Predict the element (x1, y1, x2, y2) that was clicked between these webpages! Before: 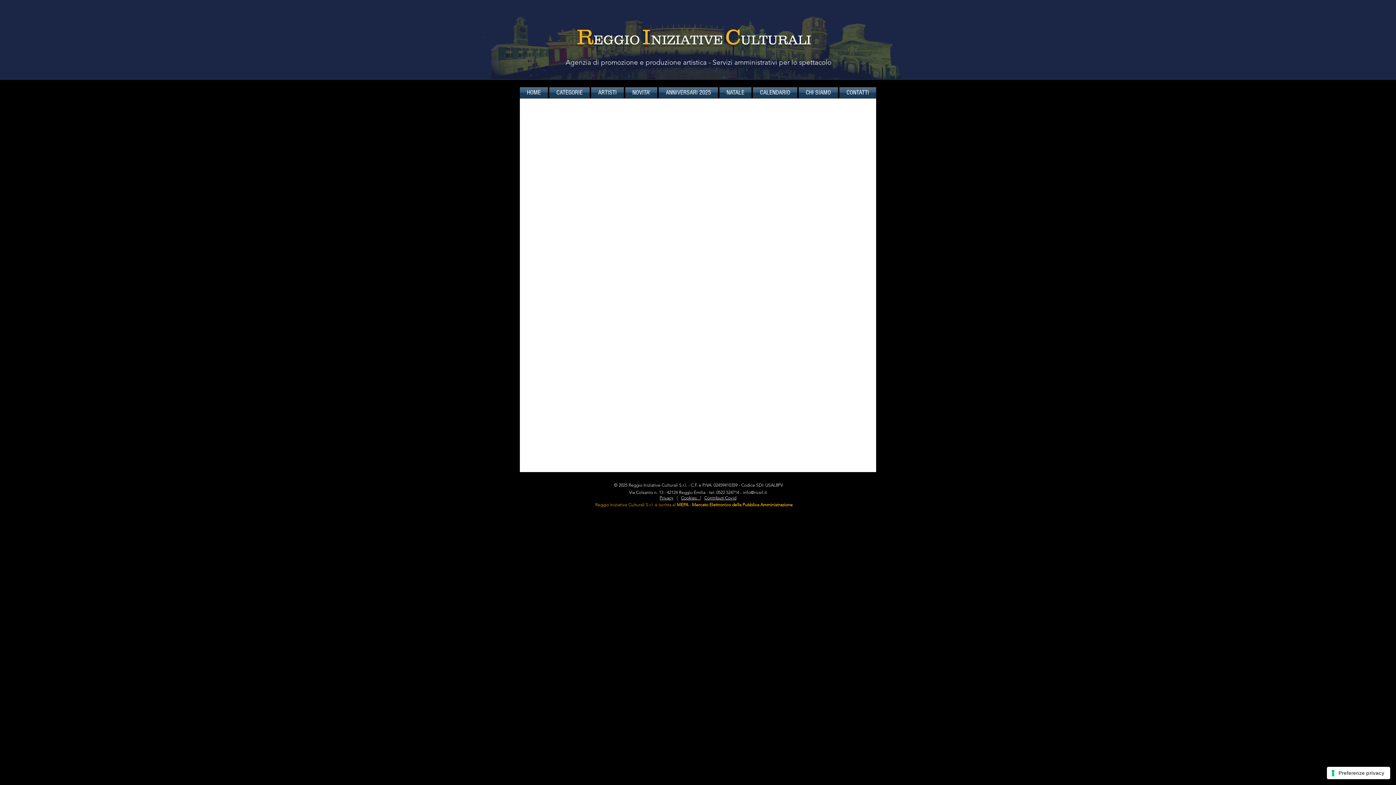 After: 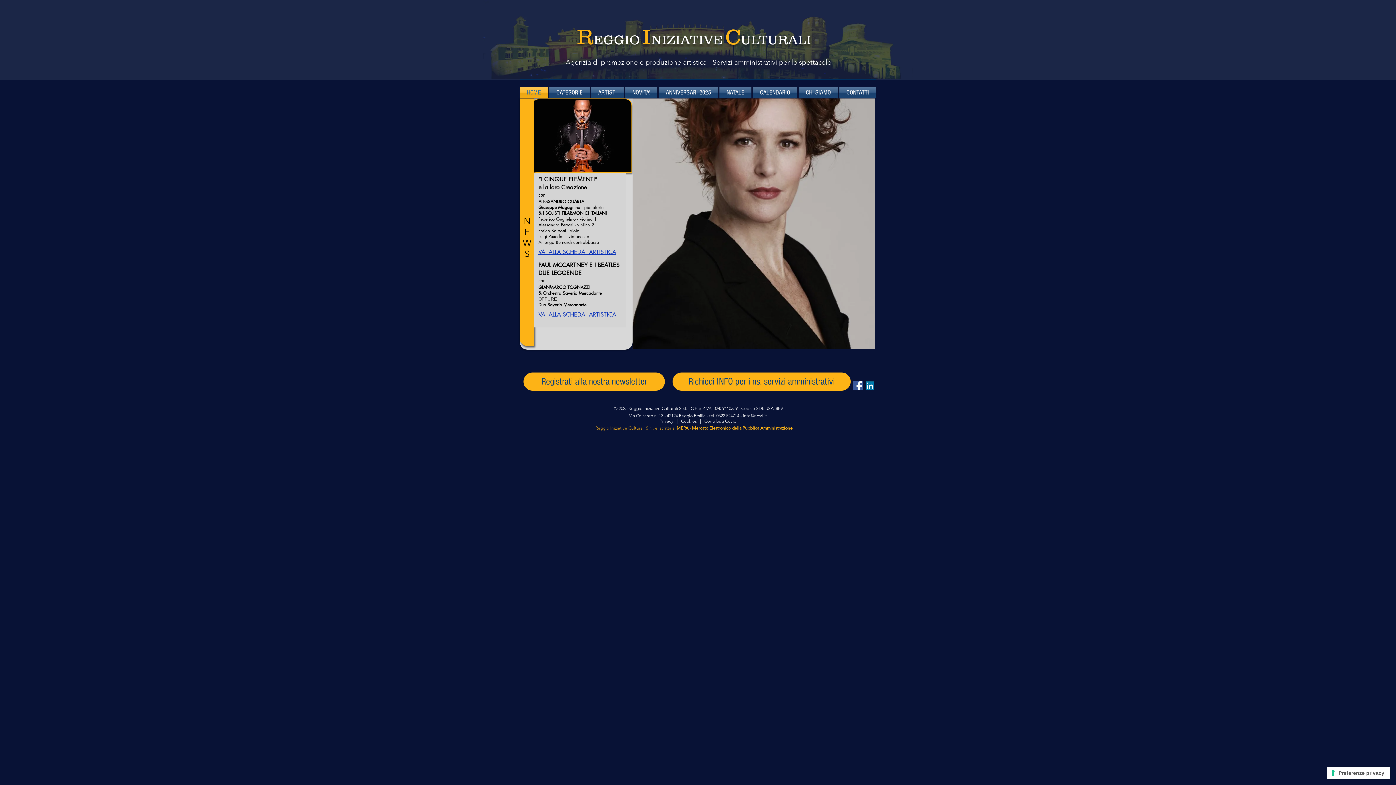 Action: label: HOME bbox: (520, 87, 548, 98)